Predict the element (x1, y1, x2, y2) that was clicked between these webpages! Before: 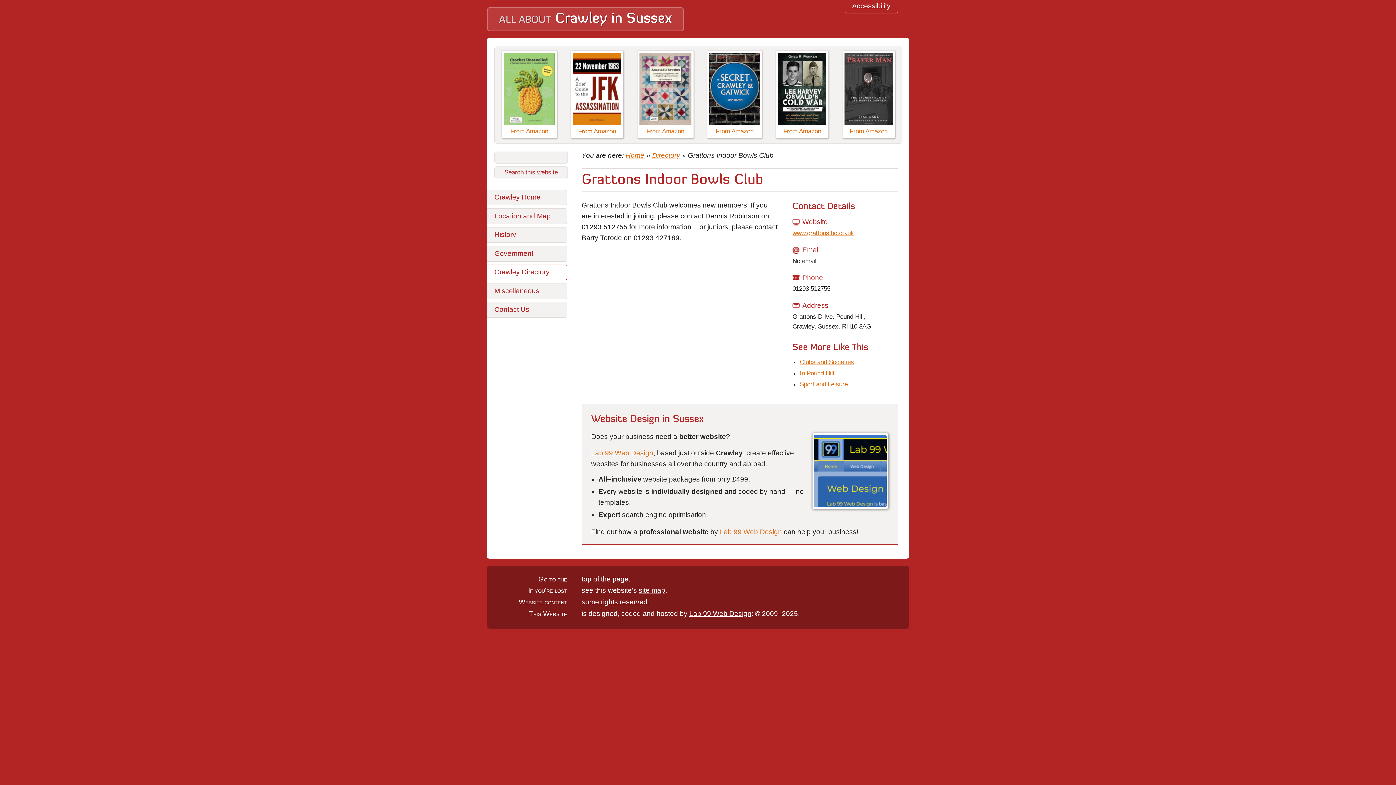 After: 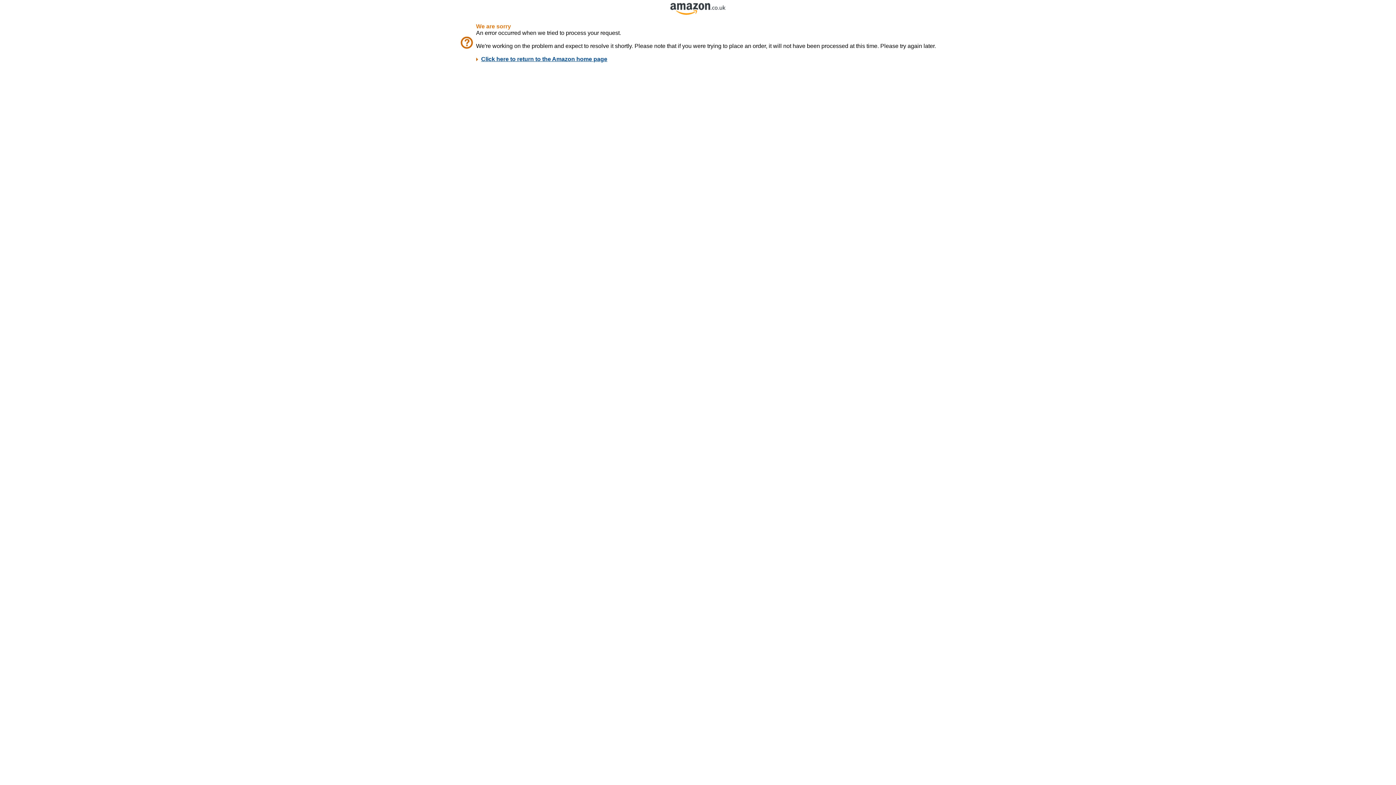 Action: bbox: (637, 50, 693, 138) label: From Amazon